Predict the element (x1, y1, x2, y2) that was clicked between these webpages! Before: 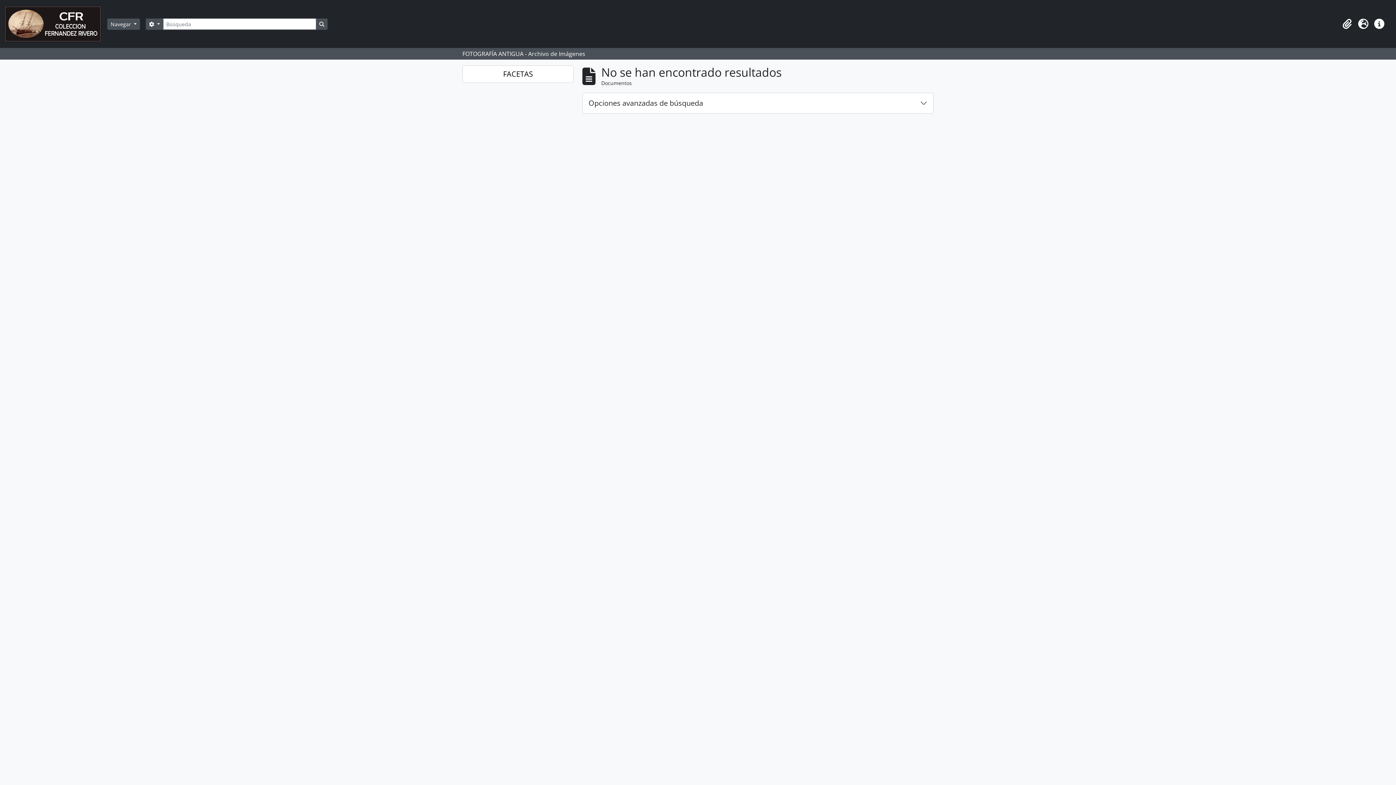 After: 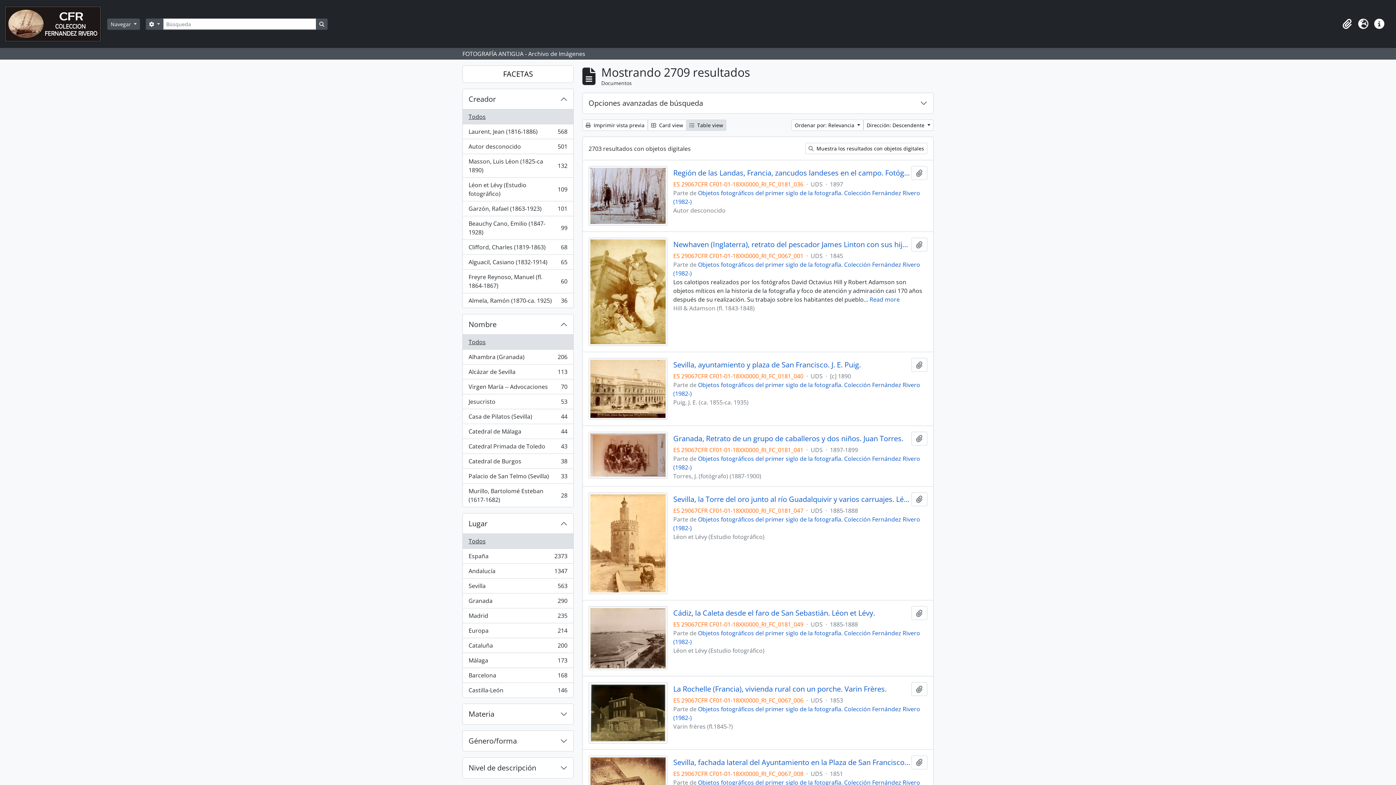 Action: label: Search in browse page bbox: (316, 18, 327, 29)